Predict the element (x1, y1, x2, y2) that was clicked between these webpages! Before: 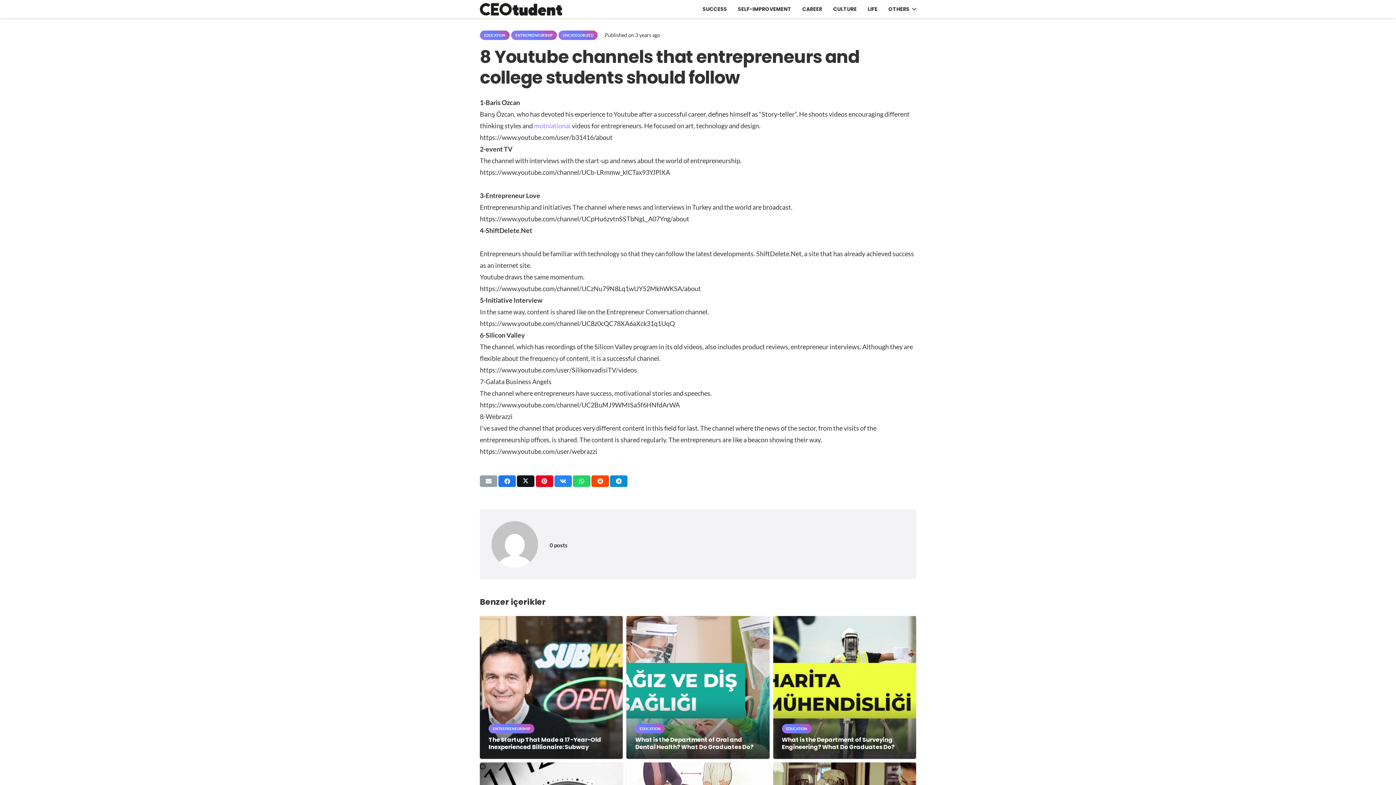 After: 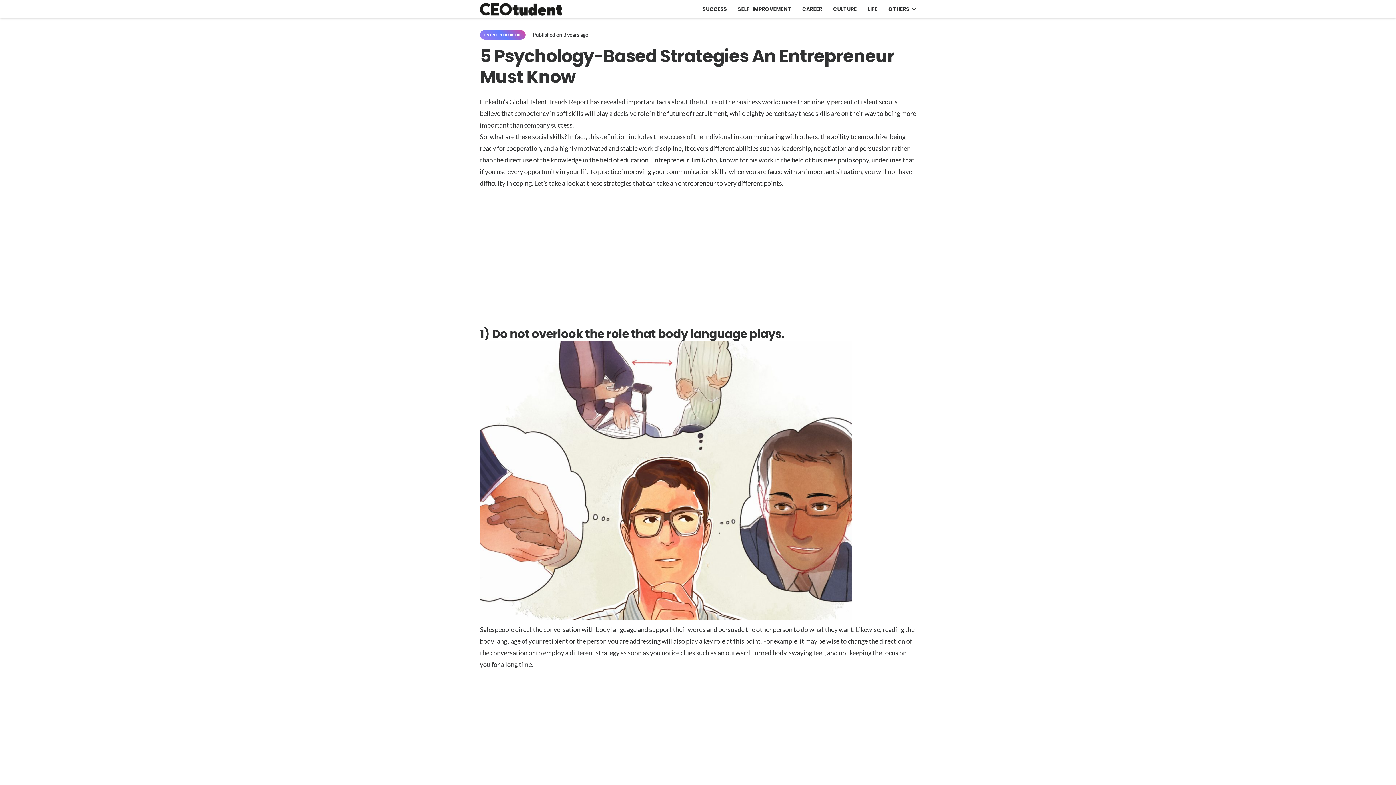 Action: bbox: (626, 764, 769, 771) label: 5 Psychology-Based Strategies An Entrepreneur Must Know